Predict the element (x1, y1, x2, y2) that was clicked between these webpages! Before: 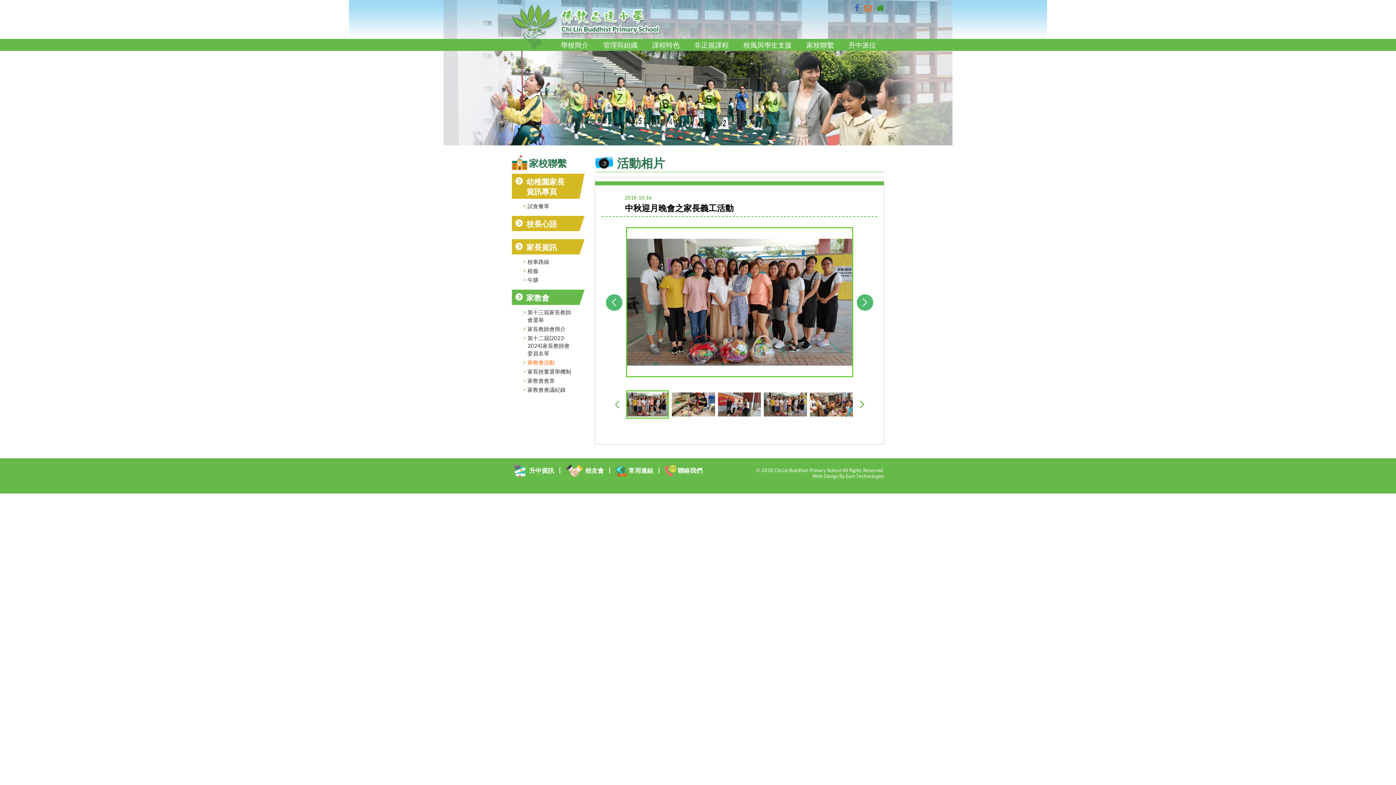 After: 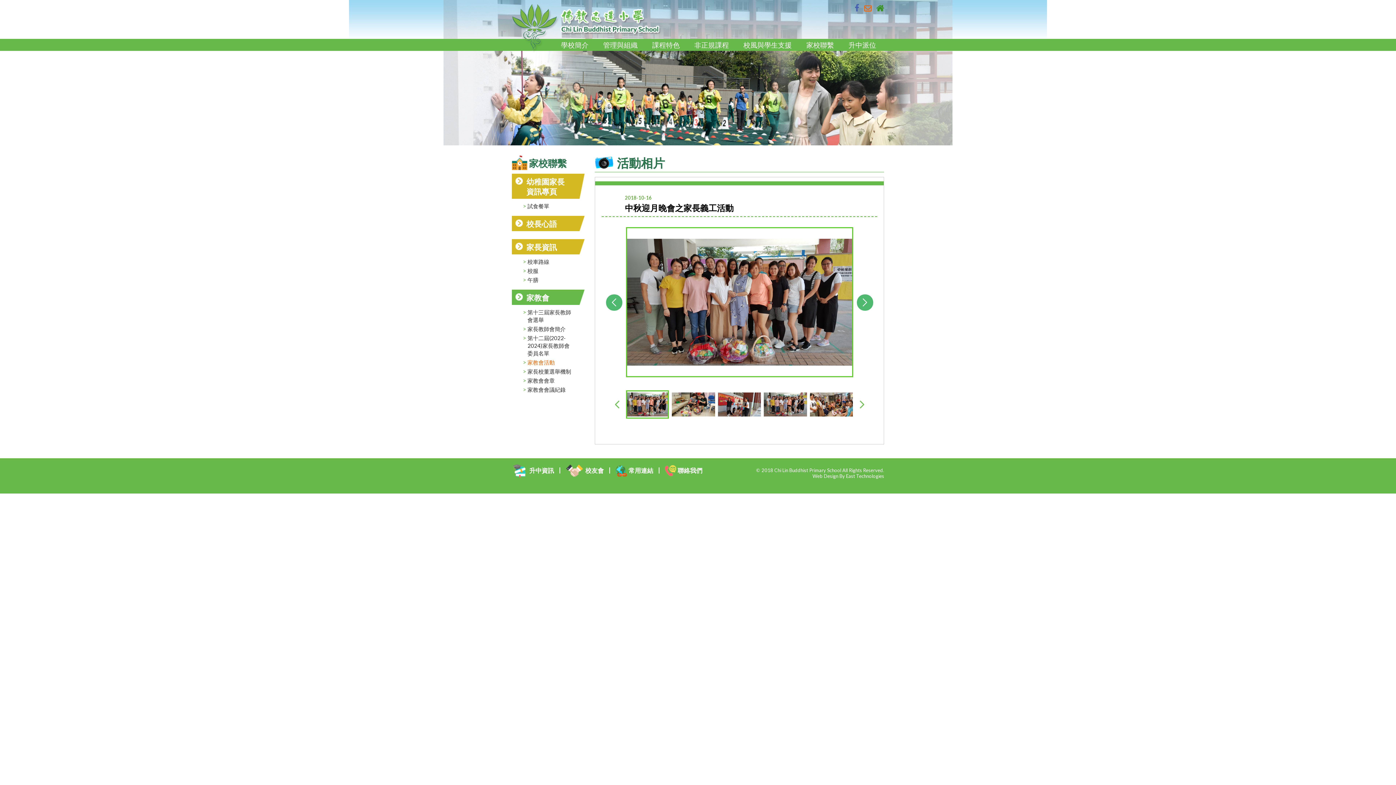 Action: bbox: (626, 390, 669, 418)